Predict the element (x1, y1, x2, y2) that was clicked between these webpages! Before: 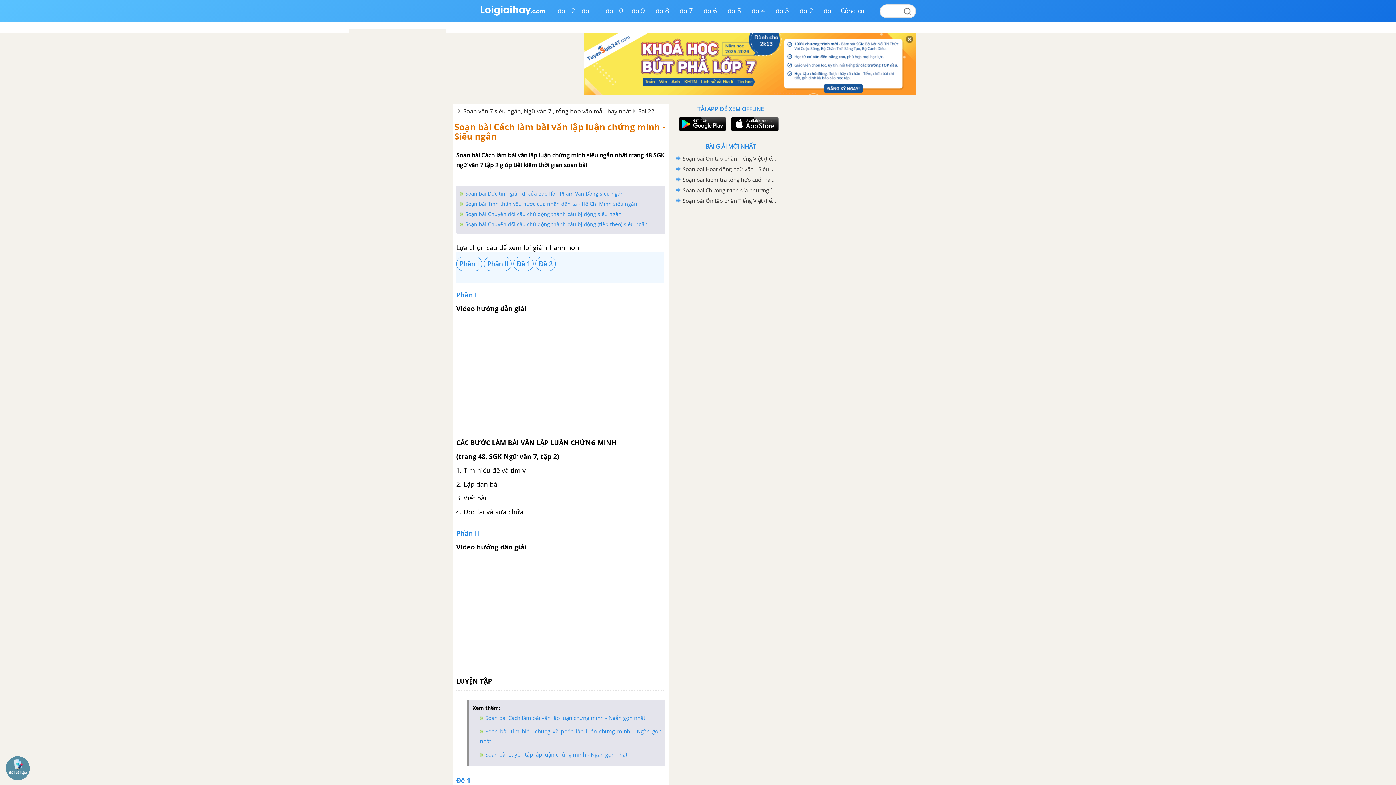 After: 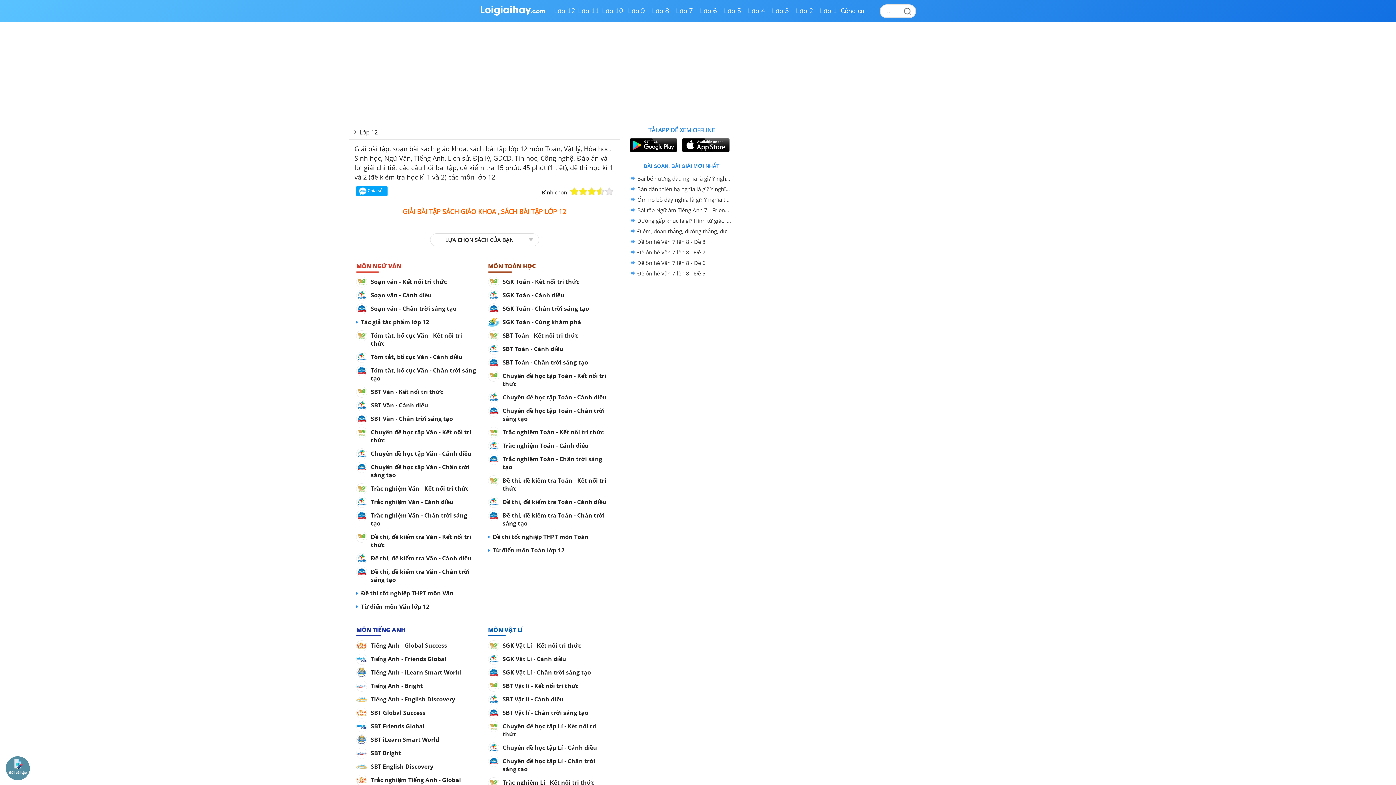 Action: label: Lớp 12 bbox: (552, 0, 576, 21)